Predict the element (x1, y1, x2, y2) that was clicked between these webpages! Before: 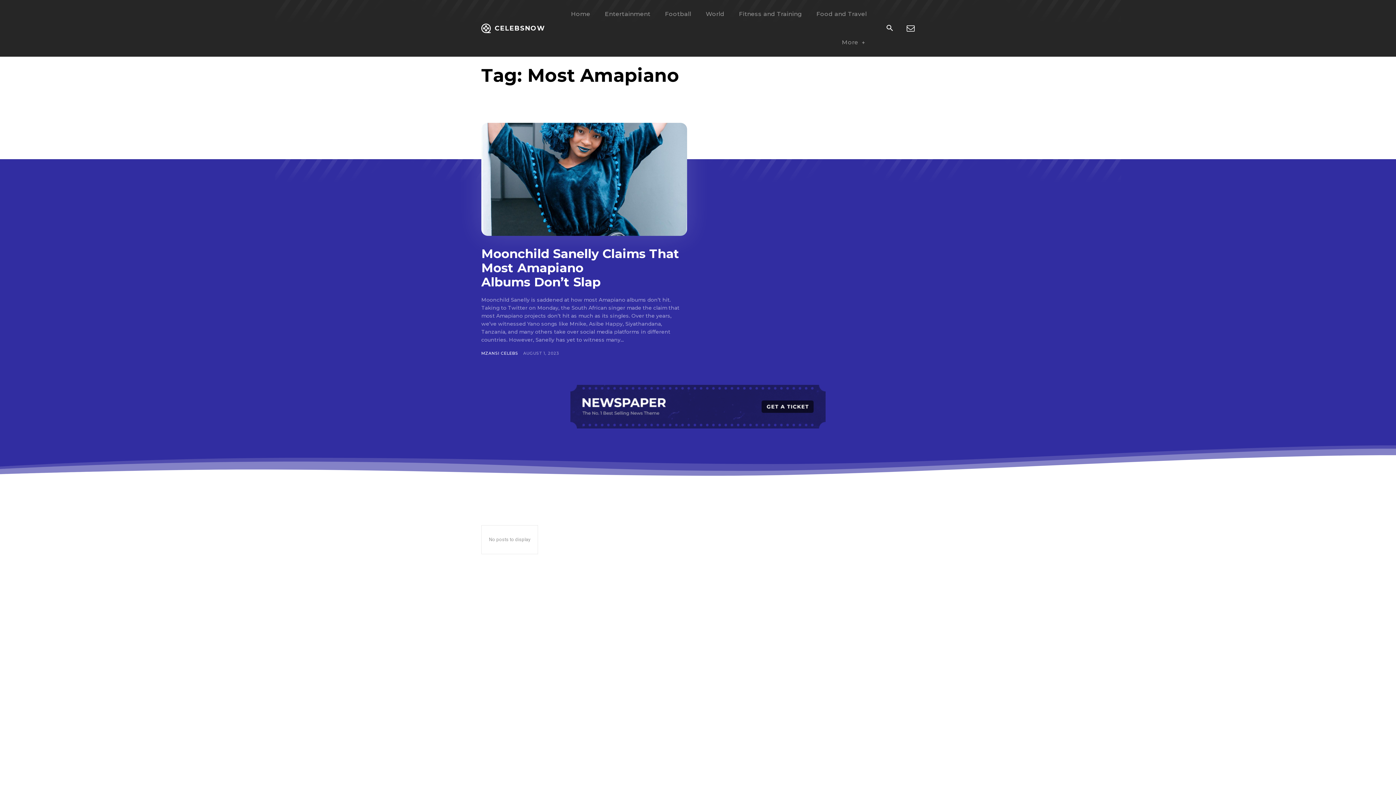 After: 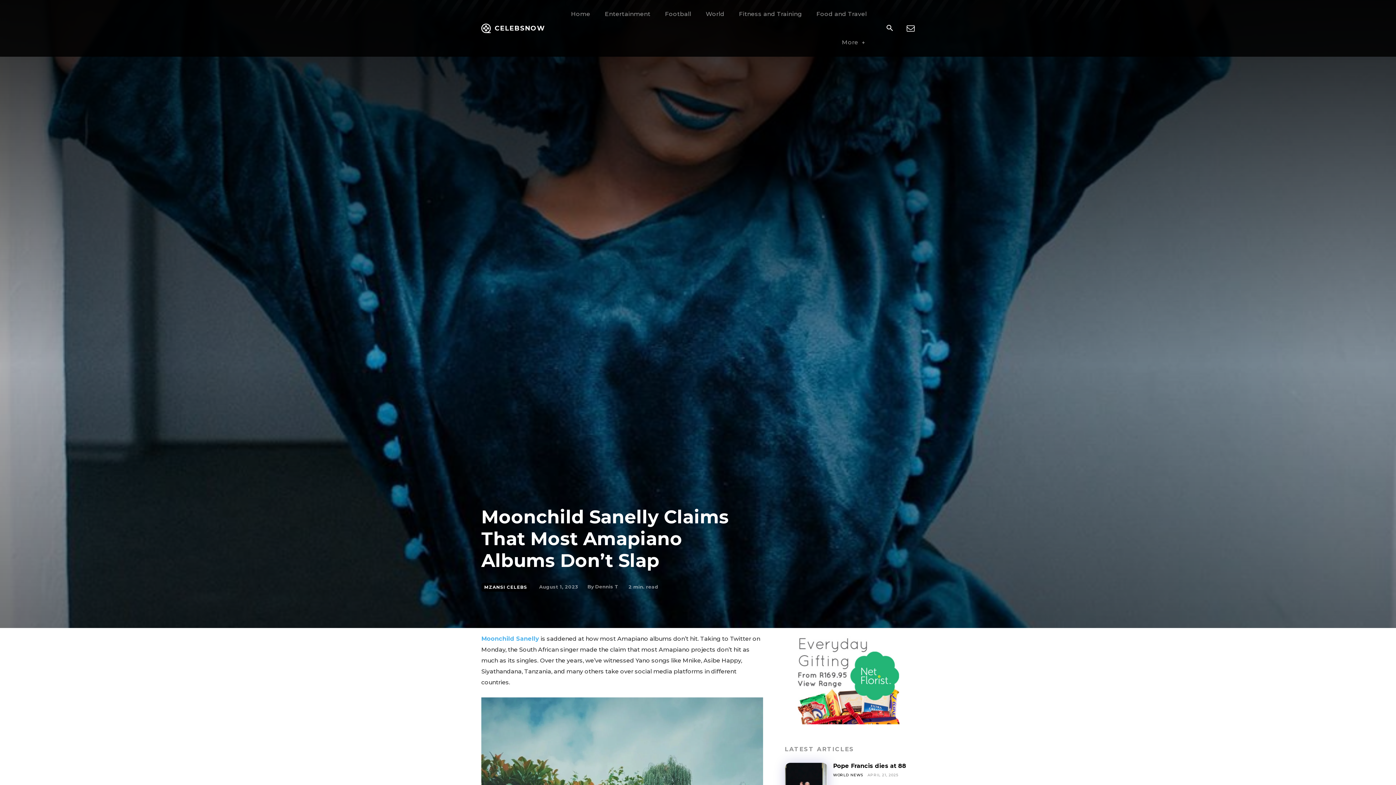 Action: bbox: (481, 122, 687, 236)